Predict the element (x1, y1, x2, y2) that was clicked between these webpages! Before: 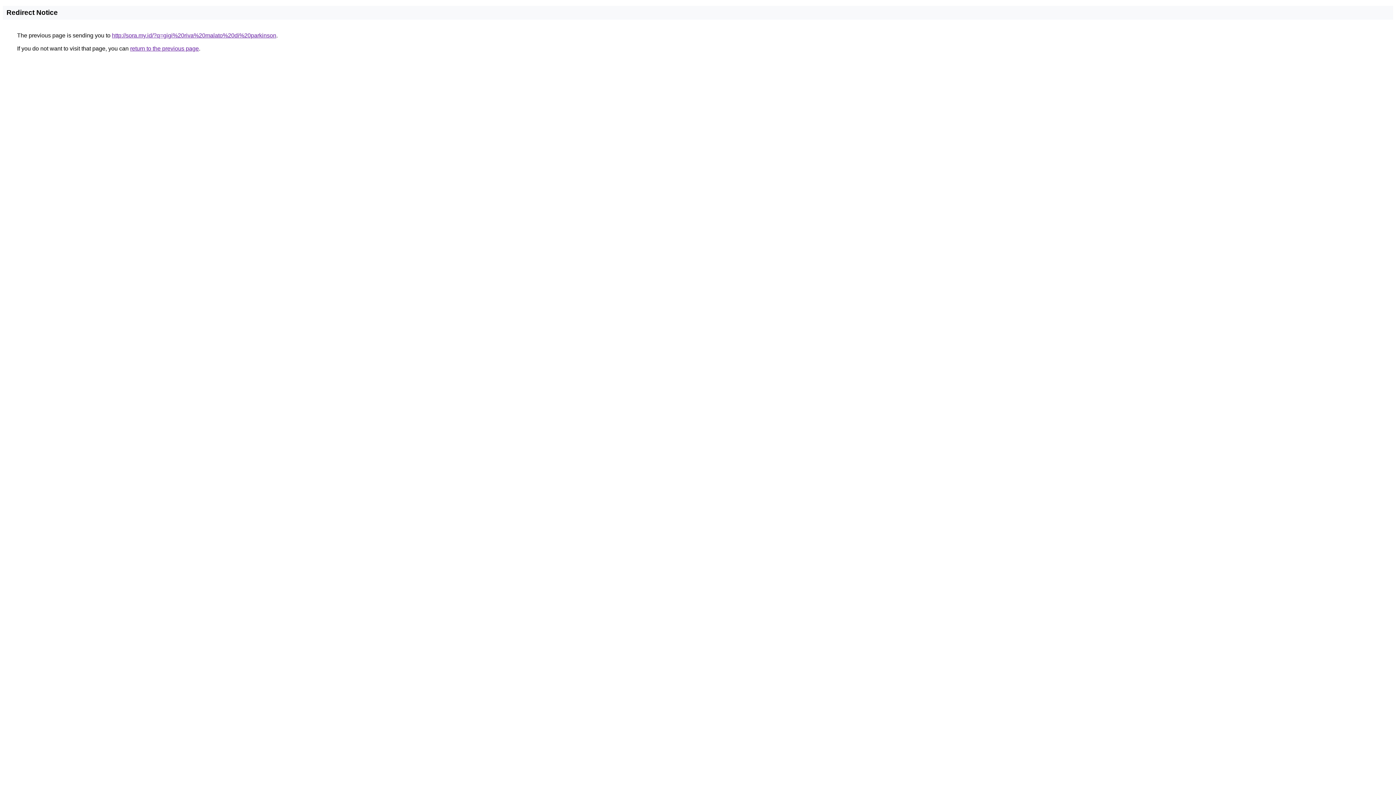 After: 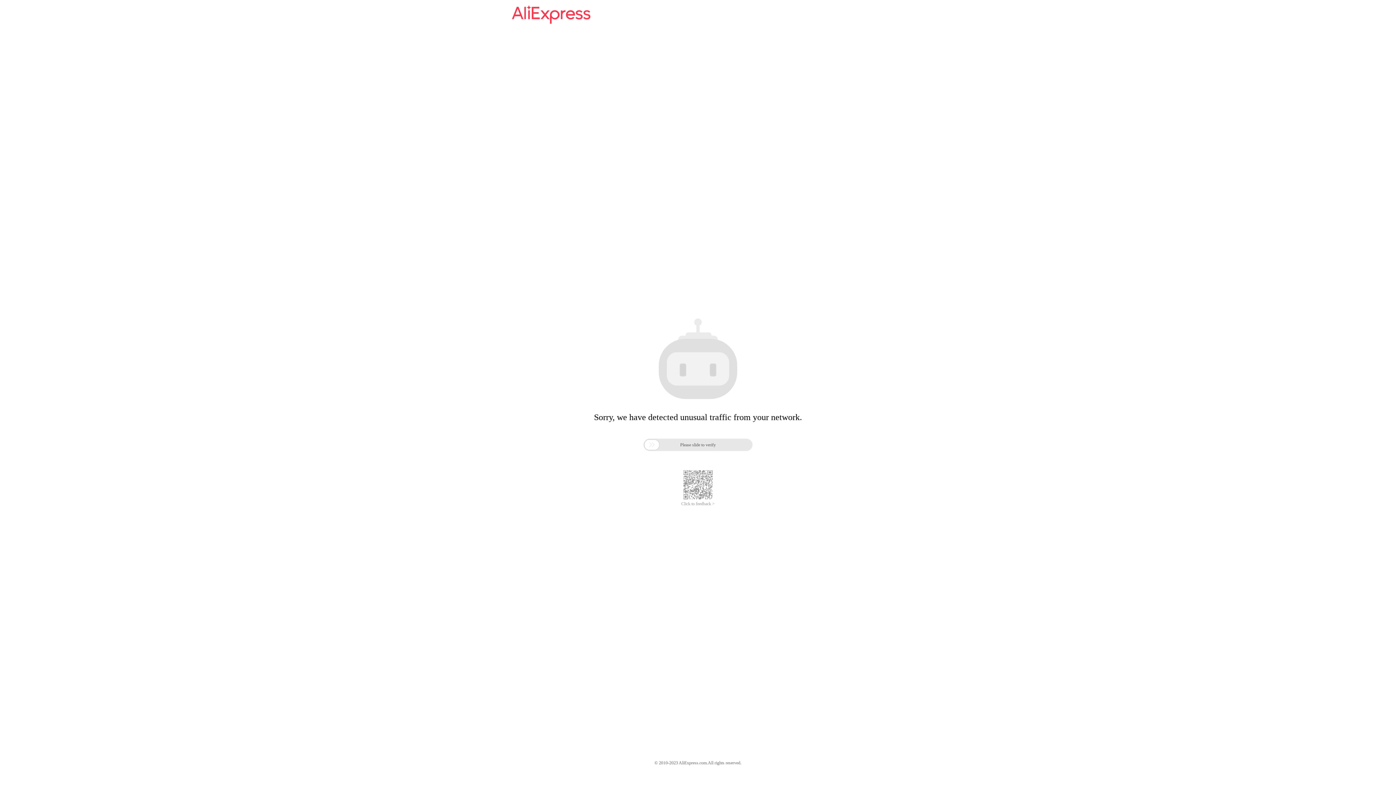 Action: label: http://sora.my.id/?q=gigi%20riva%20malato%20di%20parkinson bbox: (112, 32, 276, 38)